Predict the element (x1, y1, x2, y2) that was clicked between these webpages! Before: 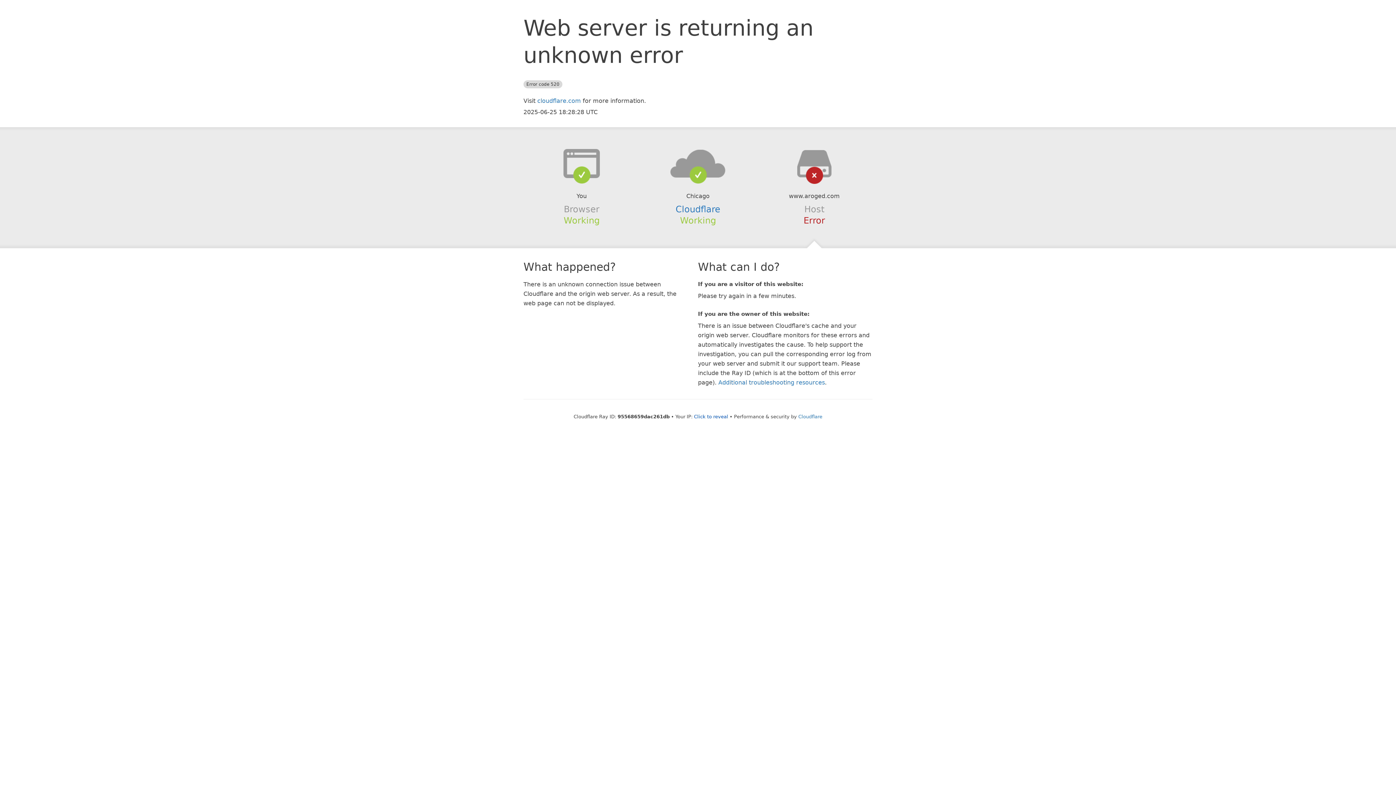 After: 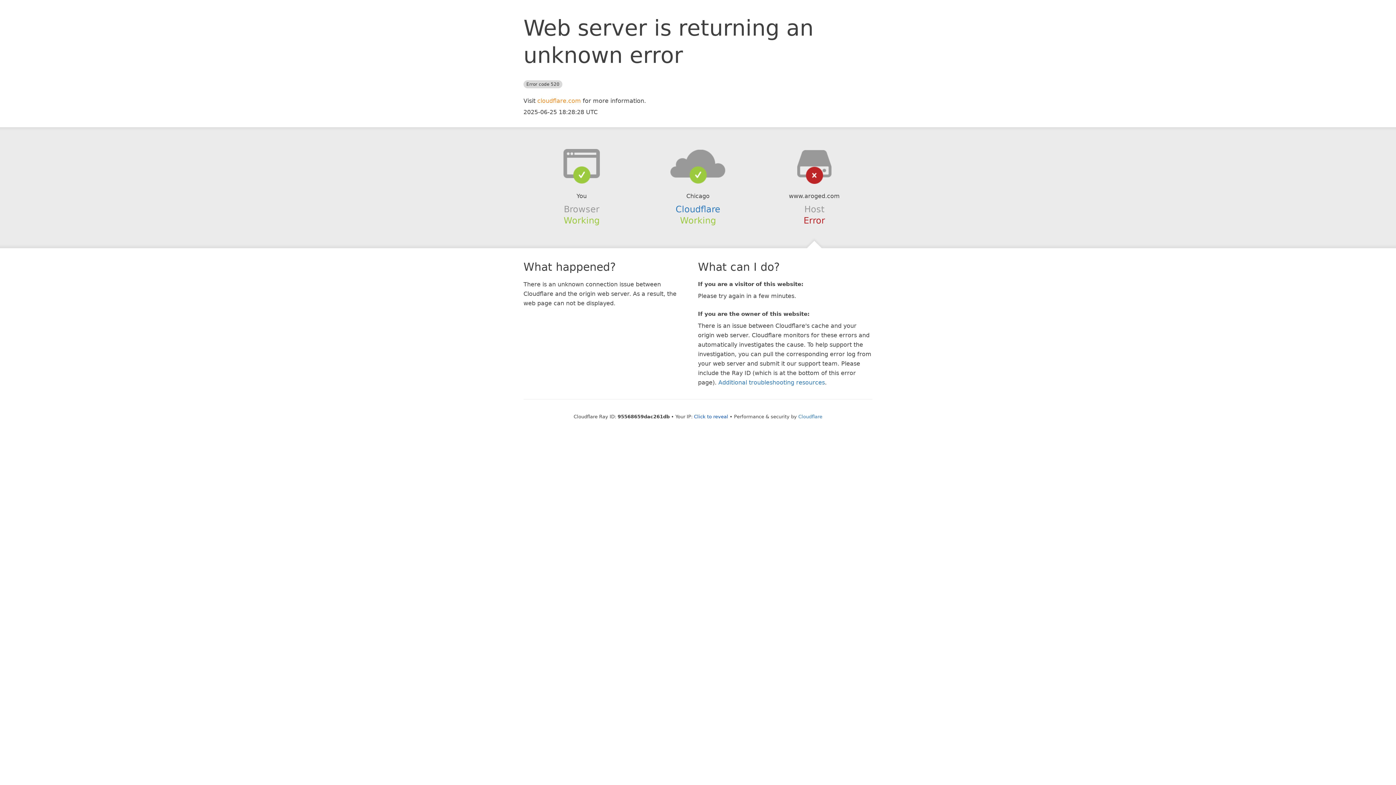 Action: label: cloudflare.com bbox: (537, 97, 581, 104)